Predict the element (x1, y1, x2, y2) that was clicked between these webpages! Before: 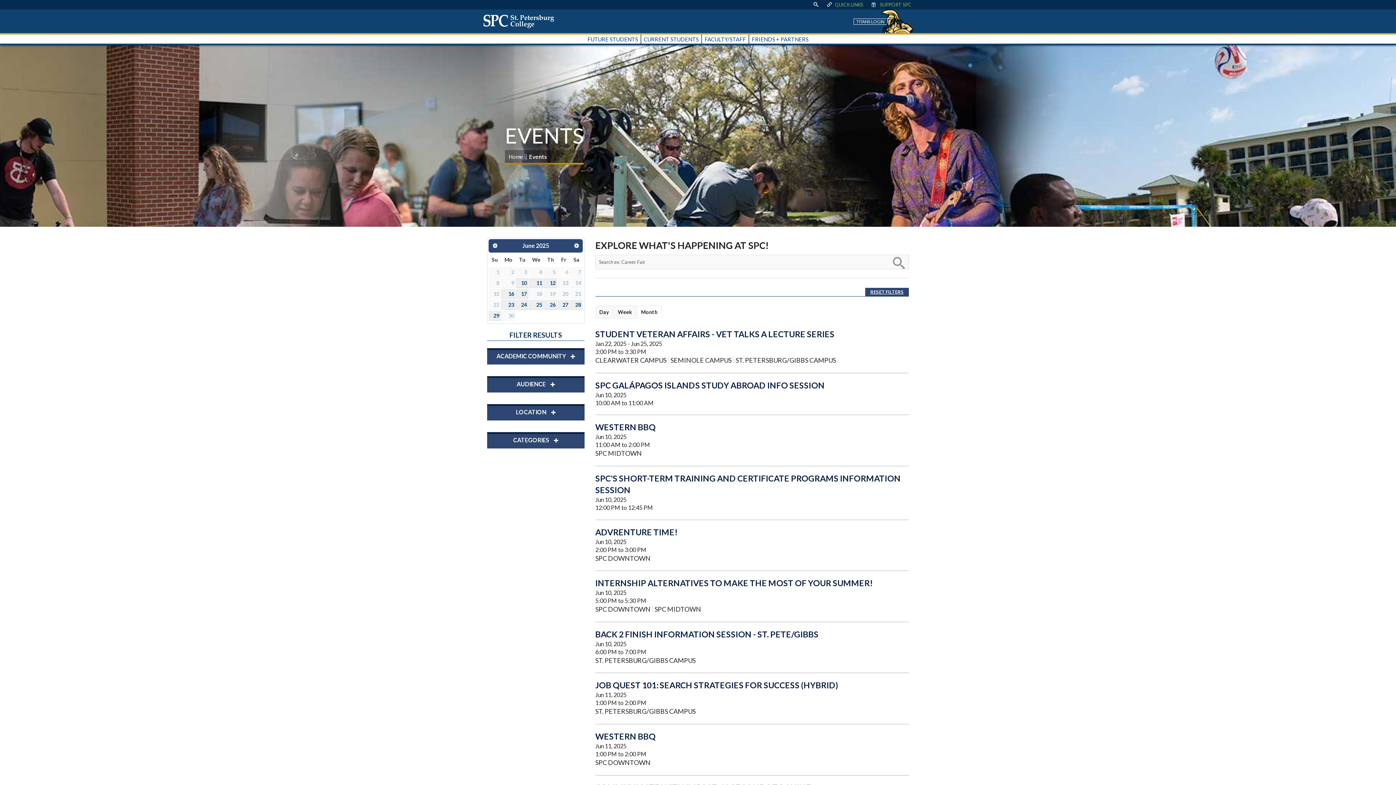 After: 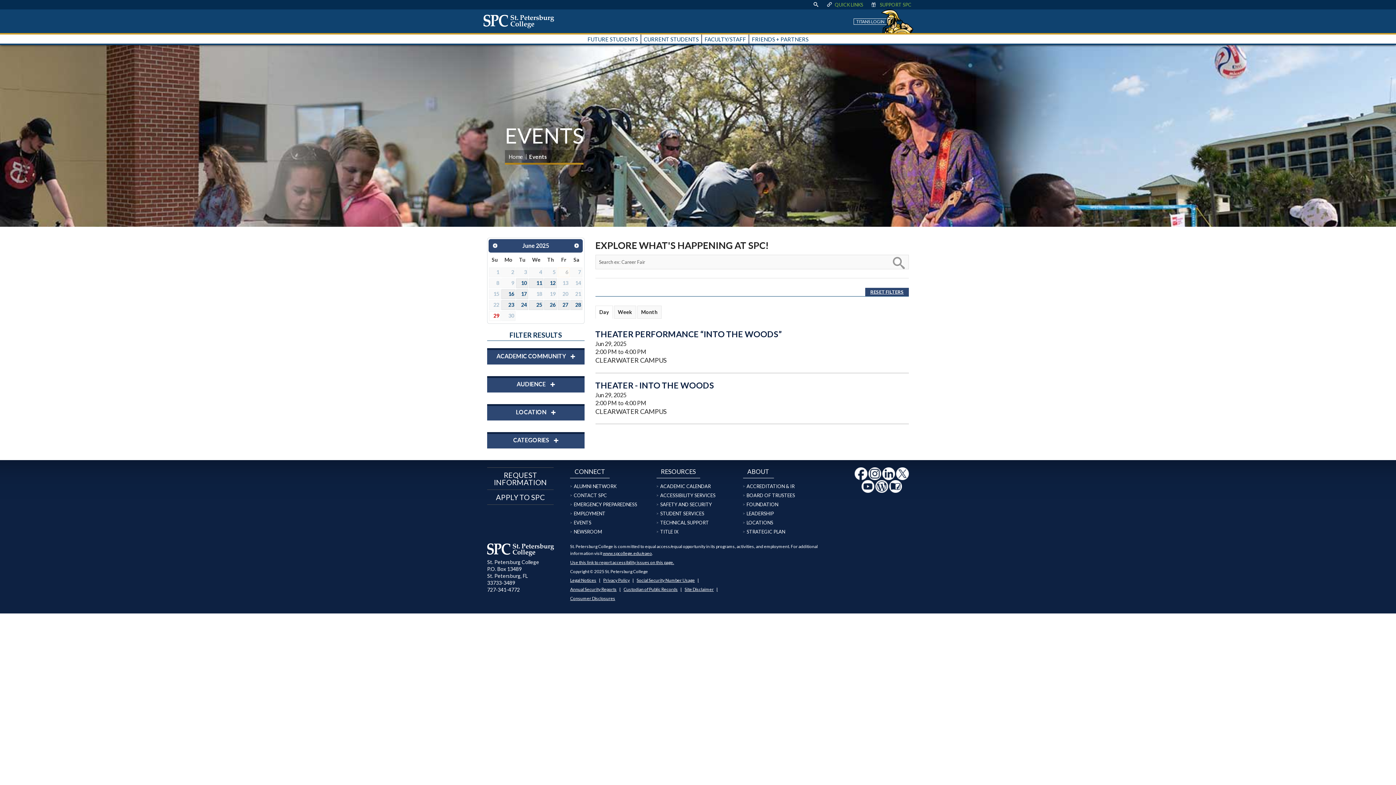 Action: bbox: (489, 311, 500, 321) label: 29